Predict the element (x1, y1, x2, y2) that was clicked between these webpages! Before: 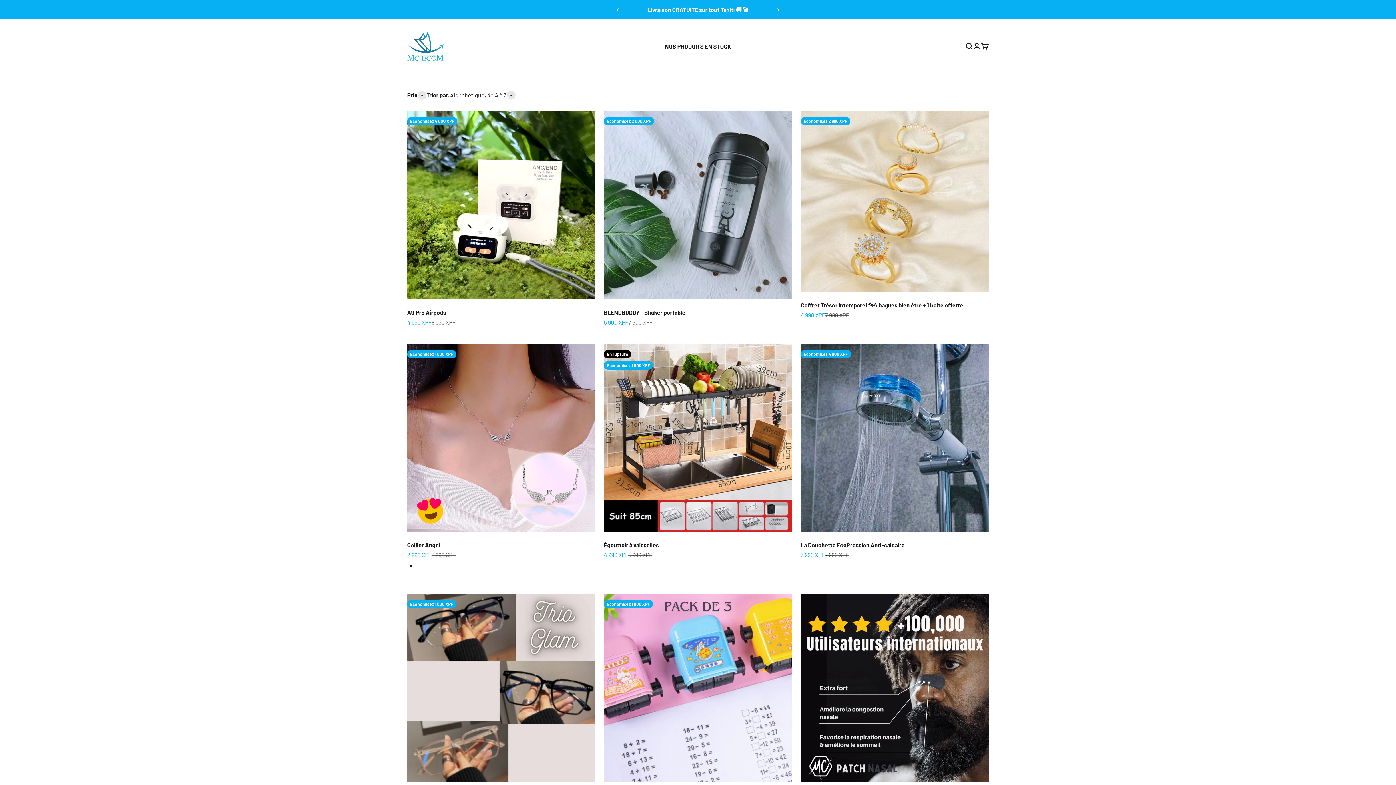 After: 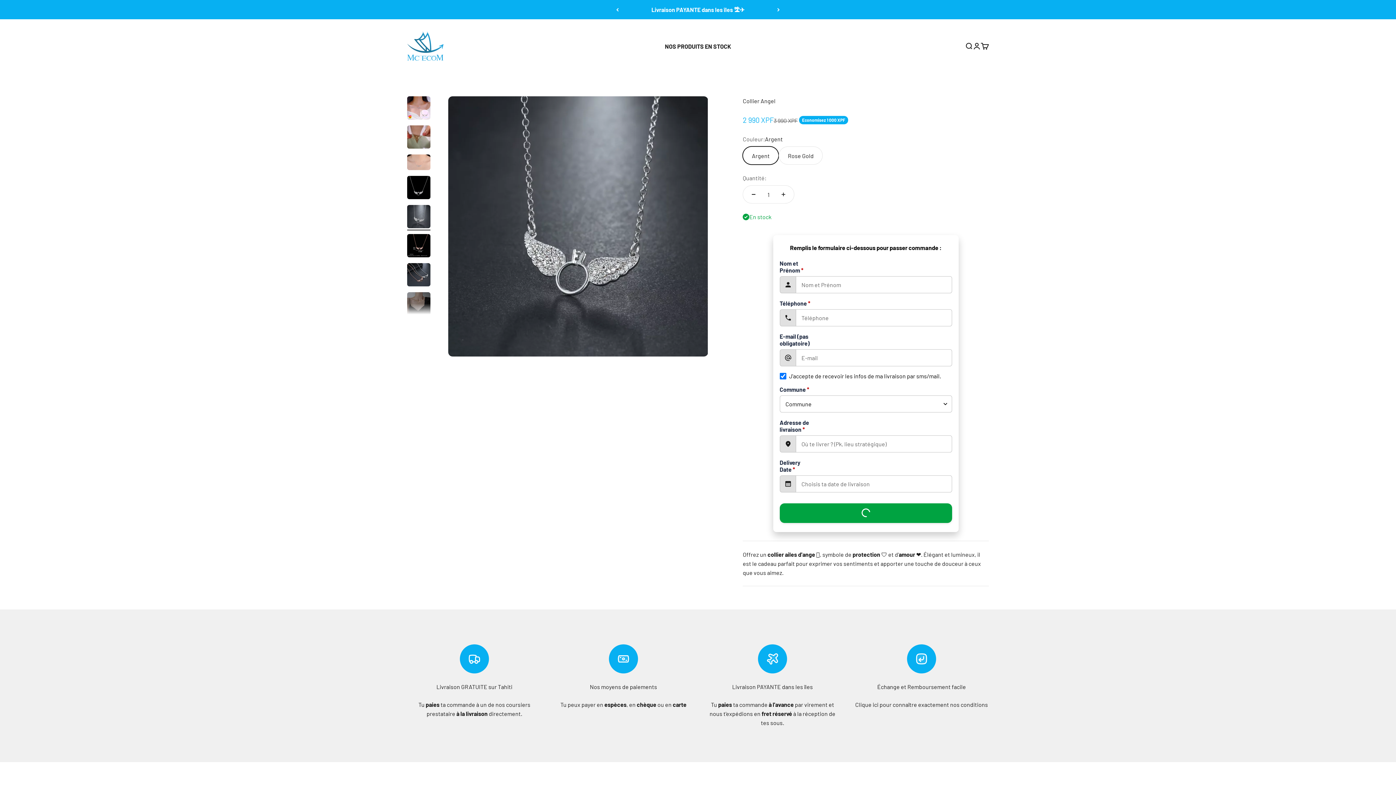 Action: bbox: (407, 541, 440, 548) label: Collier Angel